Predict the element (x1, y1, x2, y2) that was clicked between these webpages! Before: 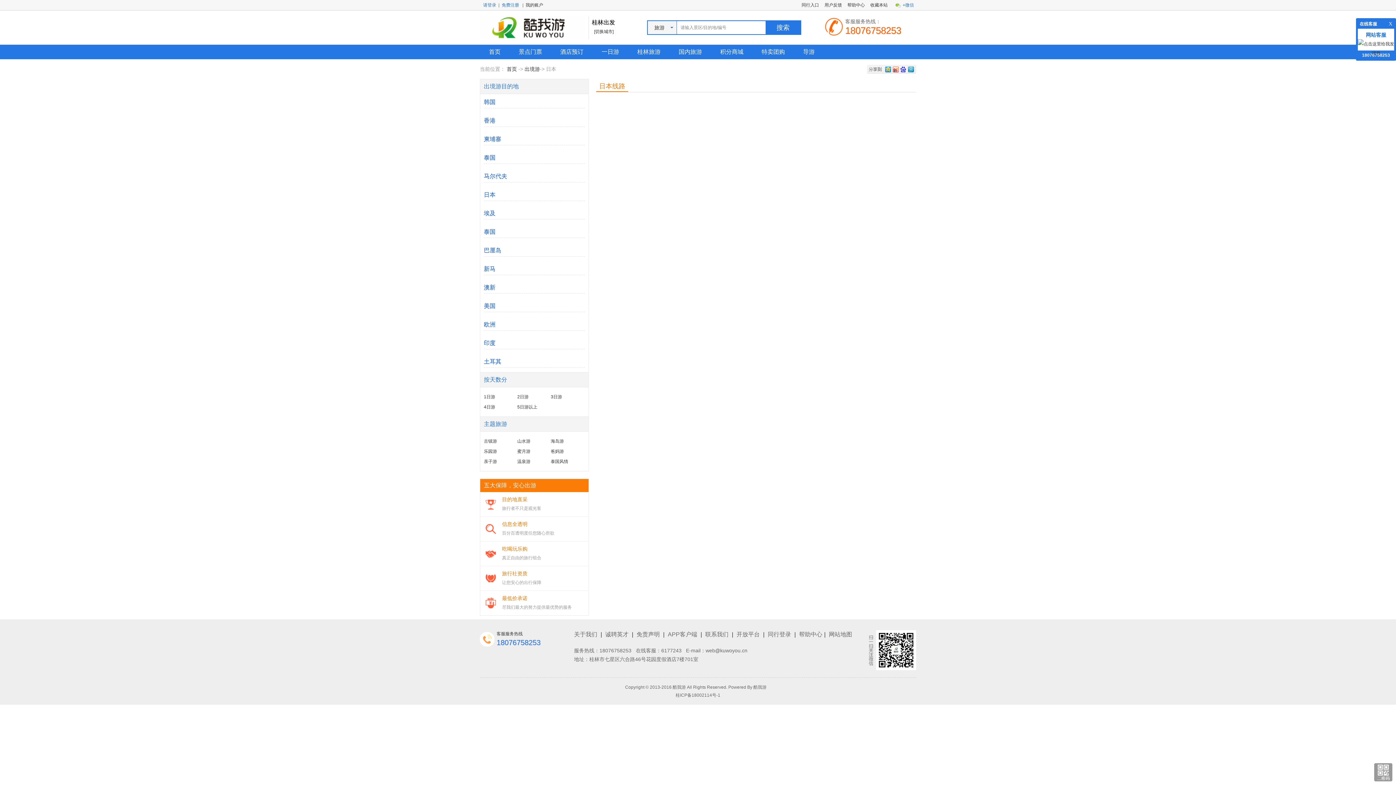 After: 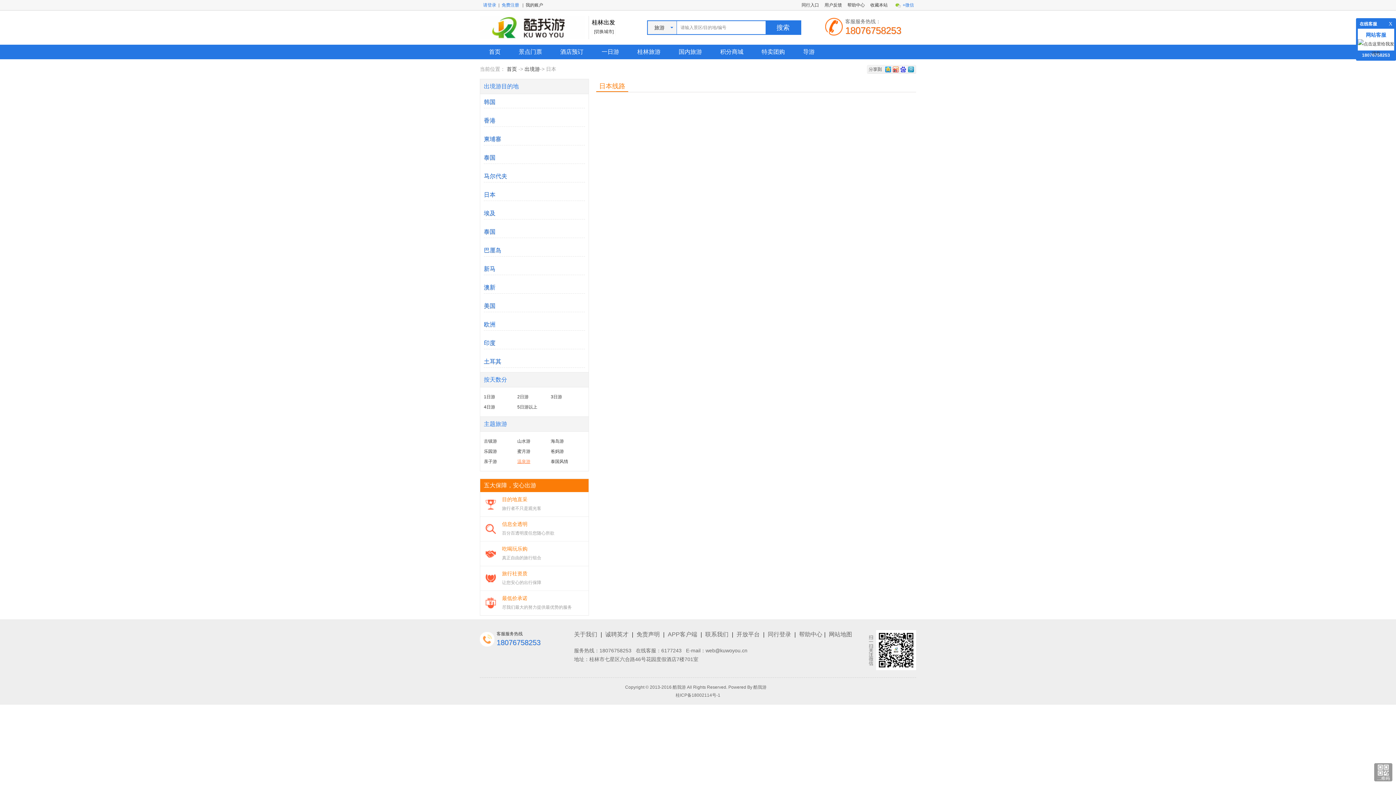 Action: label: 温泉游 bbox: (517, 456, 550, 466)